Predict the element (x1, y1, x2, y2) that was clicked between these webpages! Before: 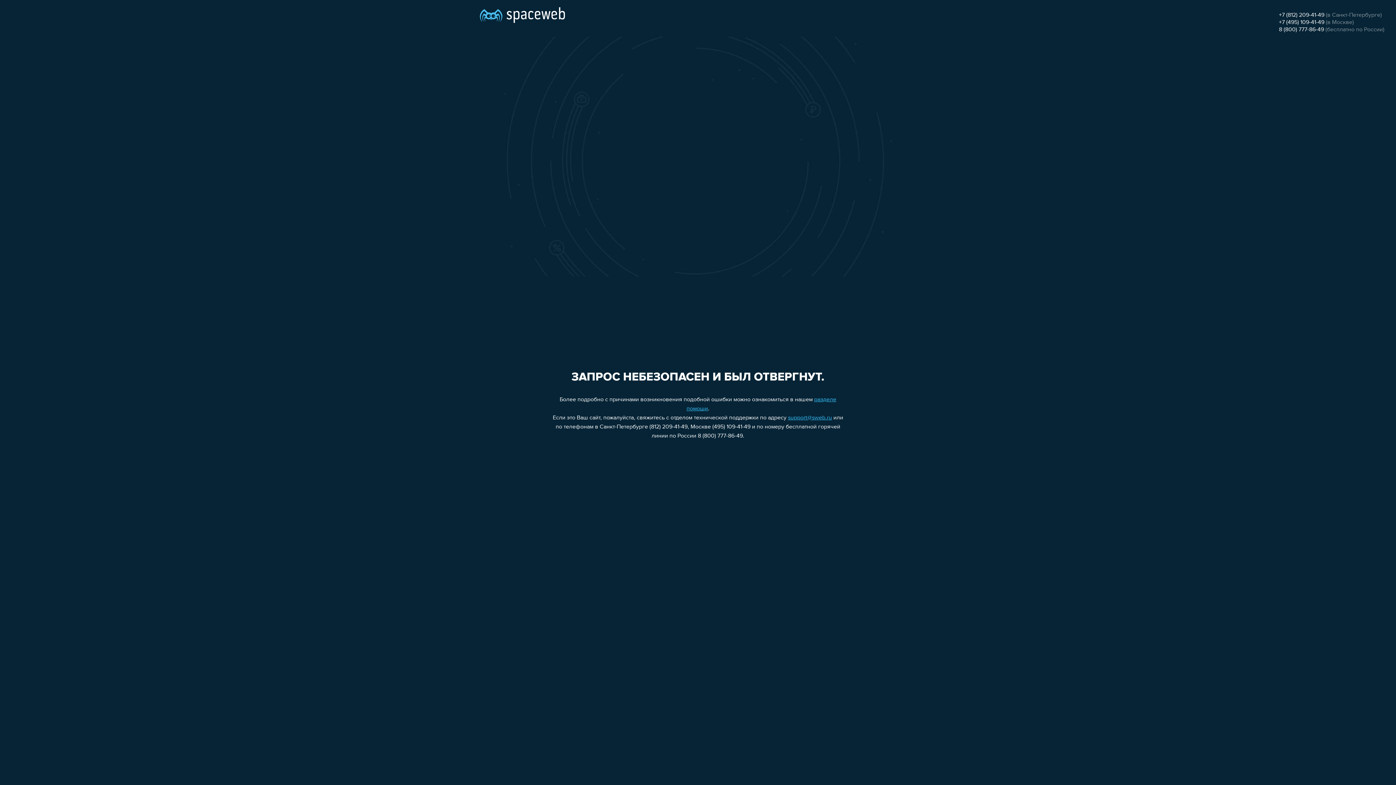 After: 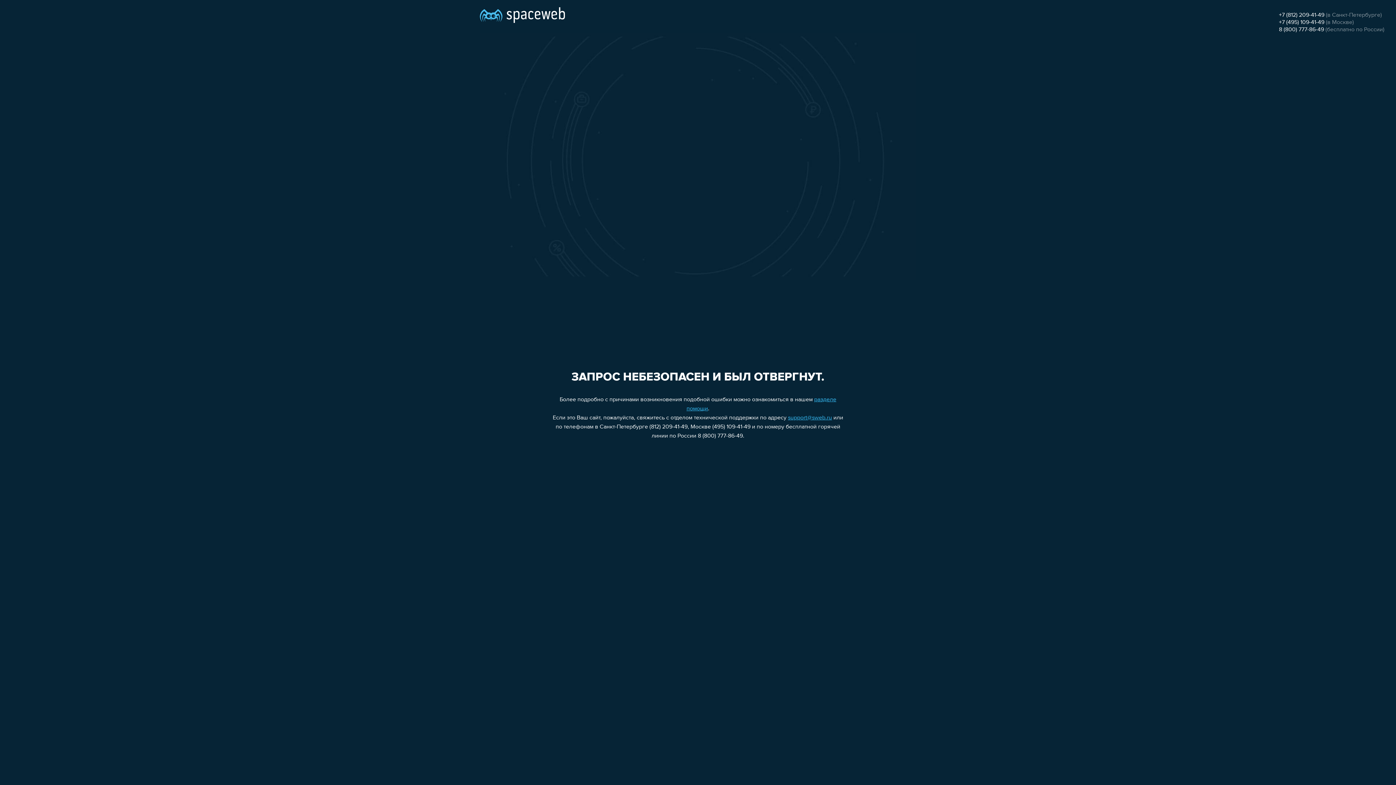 Action: bbox: (1279, 19, 1324, 25) label: +7 (495) 109-41-49